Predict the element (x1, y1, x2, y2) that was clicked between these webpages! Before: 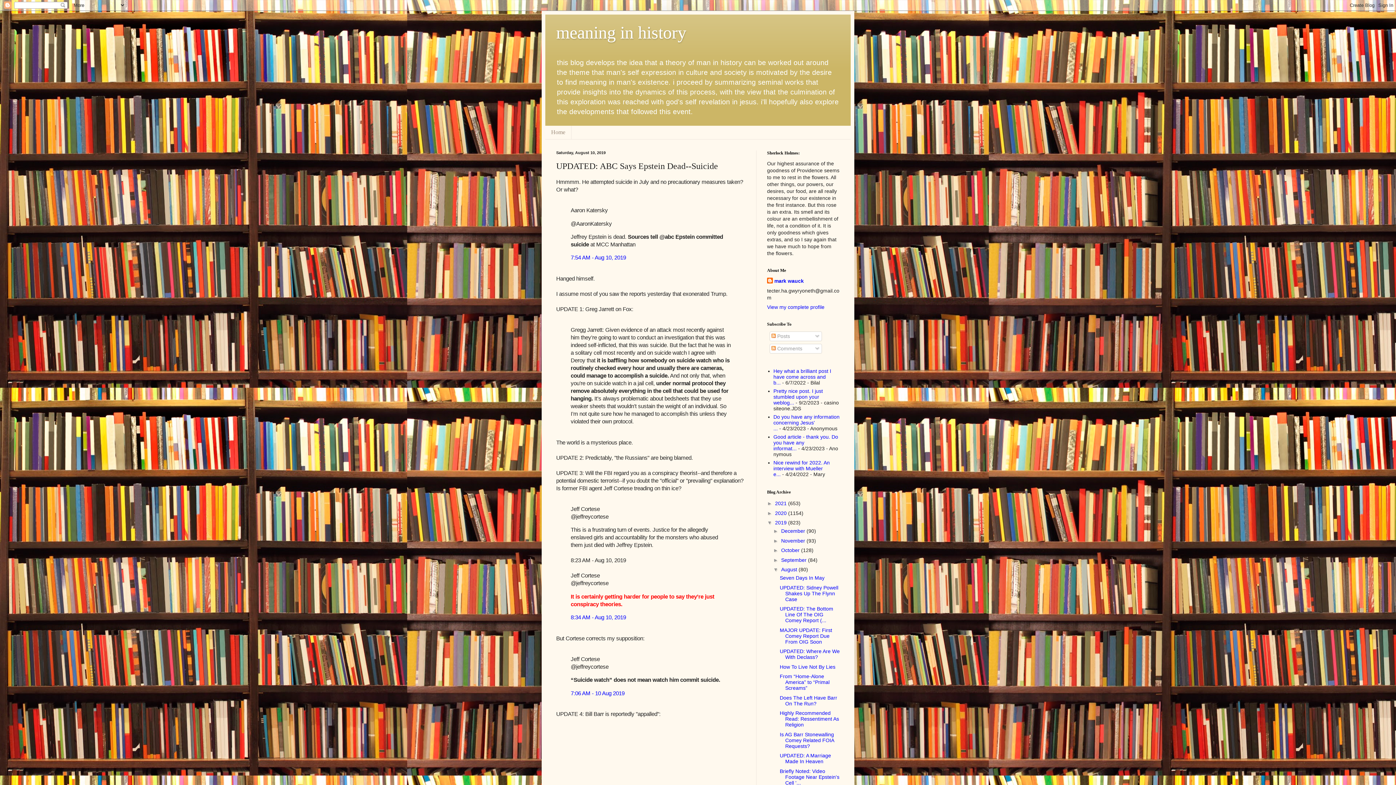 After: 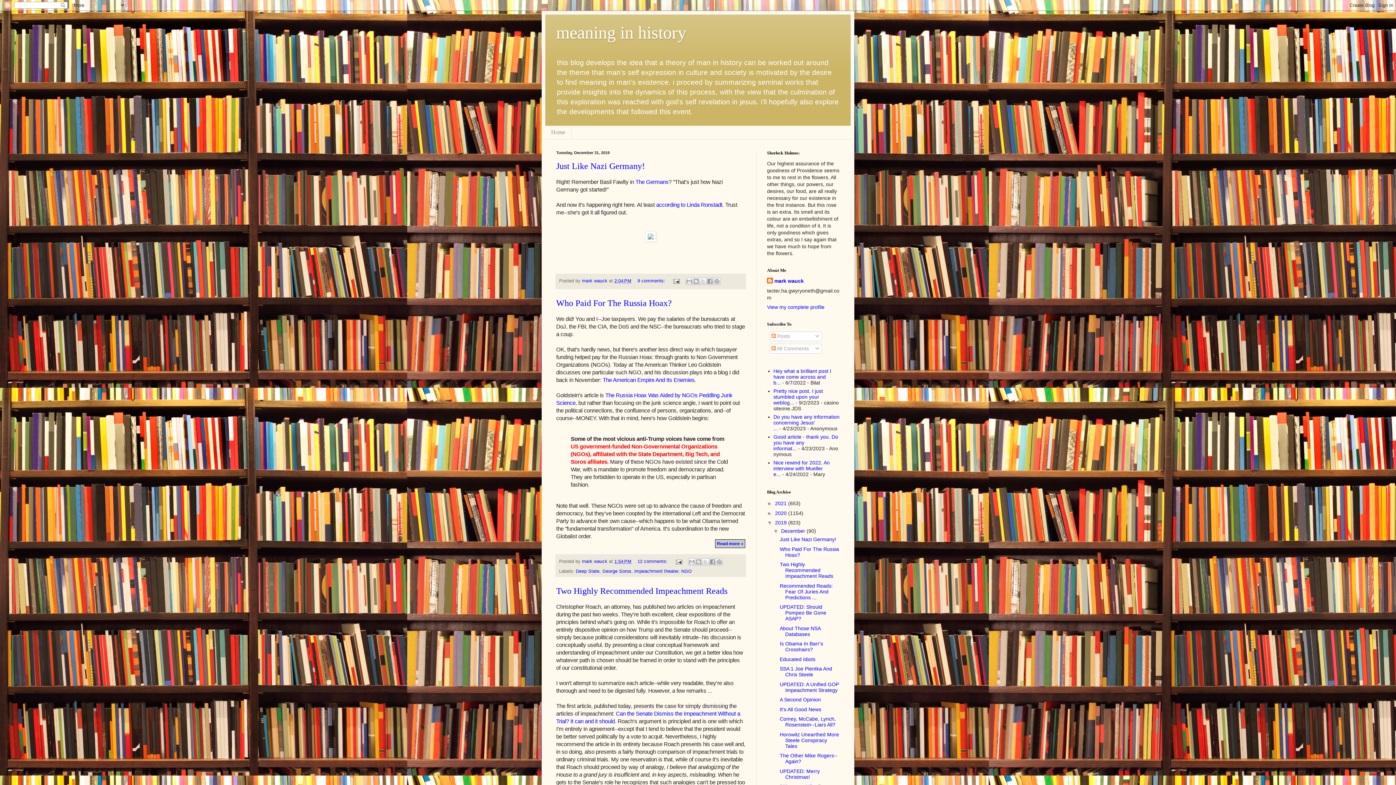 Action: bbox: (775, 520, 788, 525) label: 2019 